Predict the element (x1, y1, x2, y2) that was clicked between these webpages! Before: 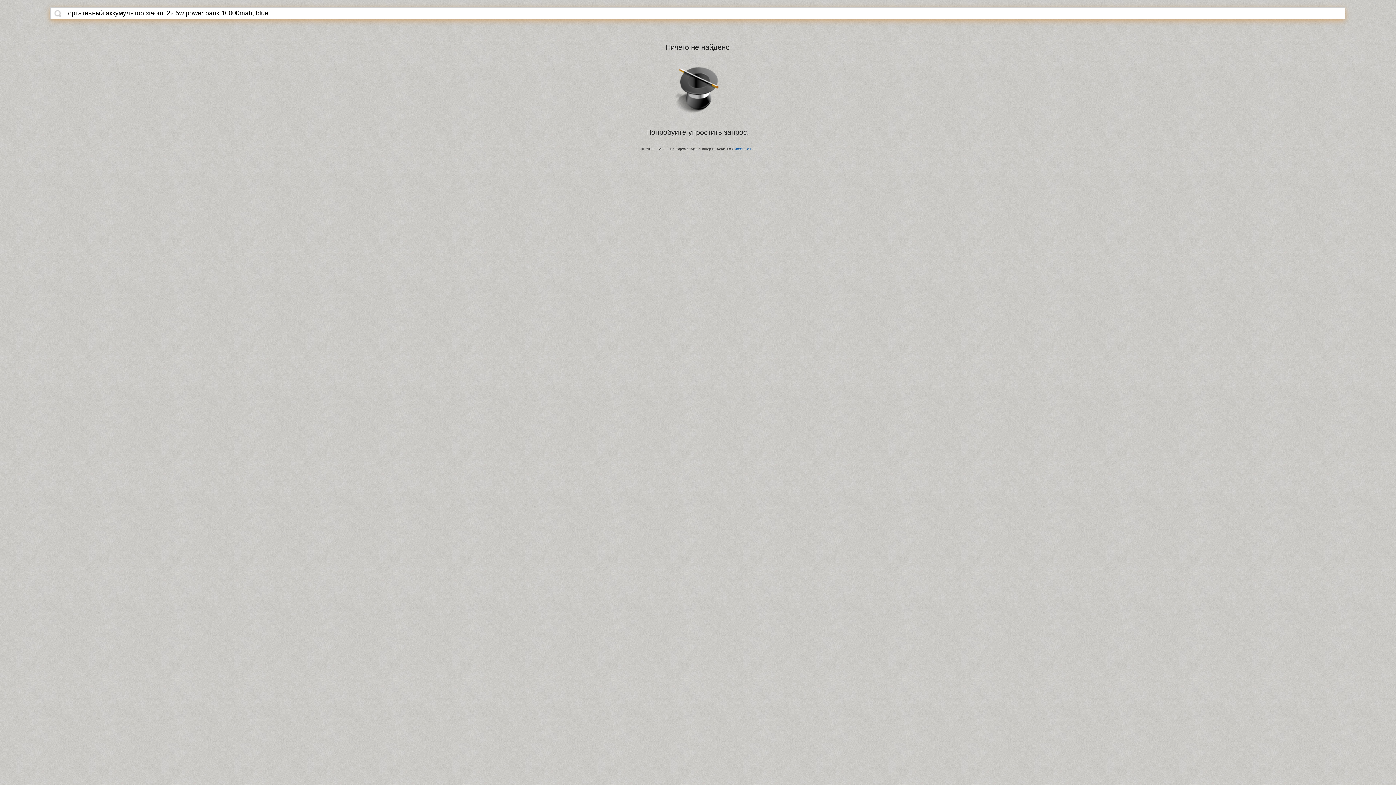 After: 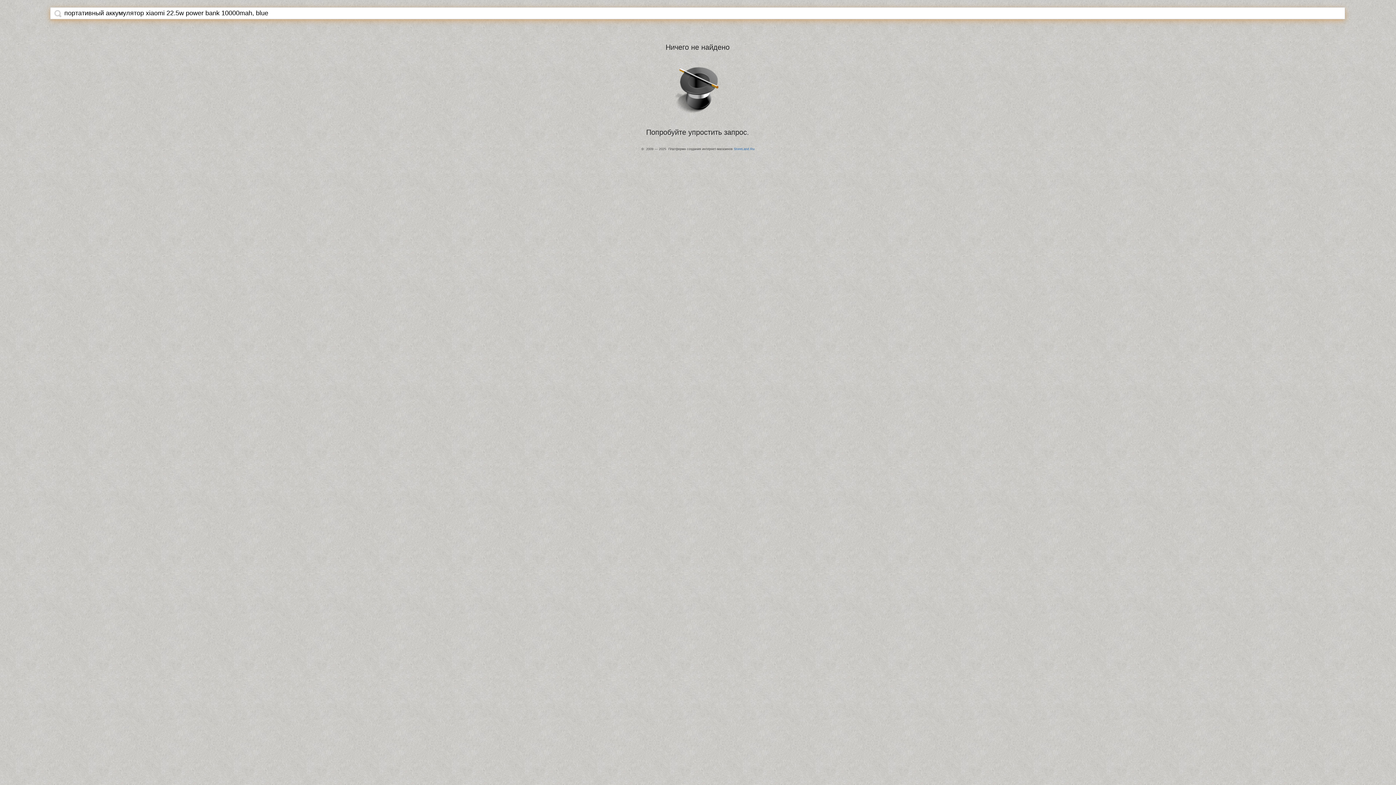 Action: bbox: (54, 9, 61, 17)